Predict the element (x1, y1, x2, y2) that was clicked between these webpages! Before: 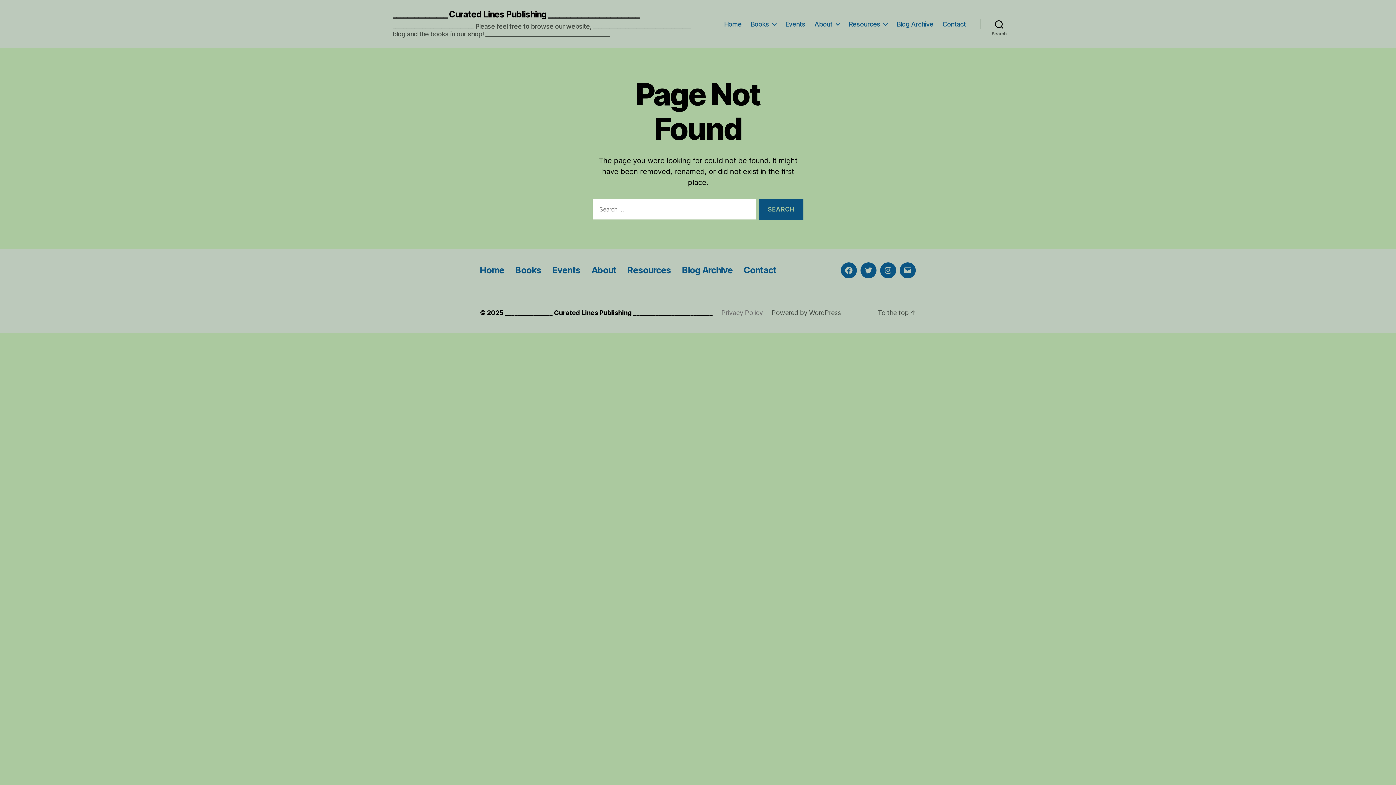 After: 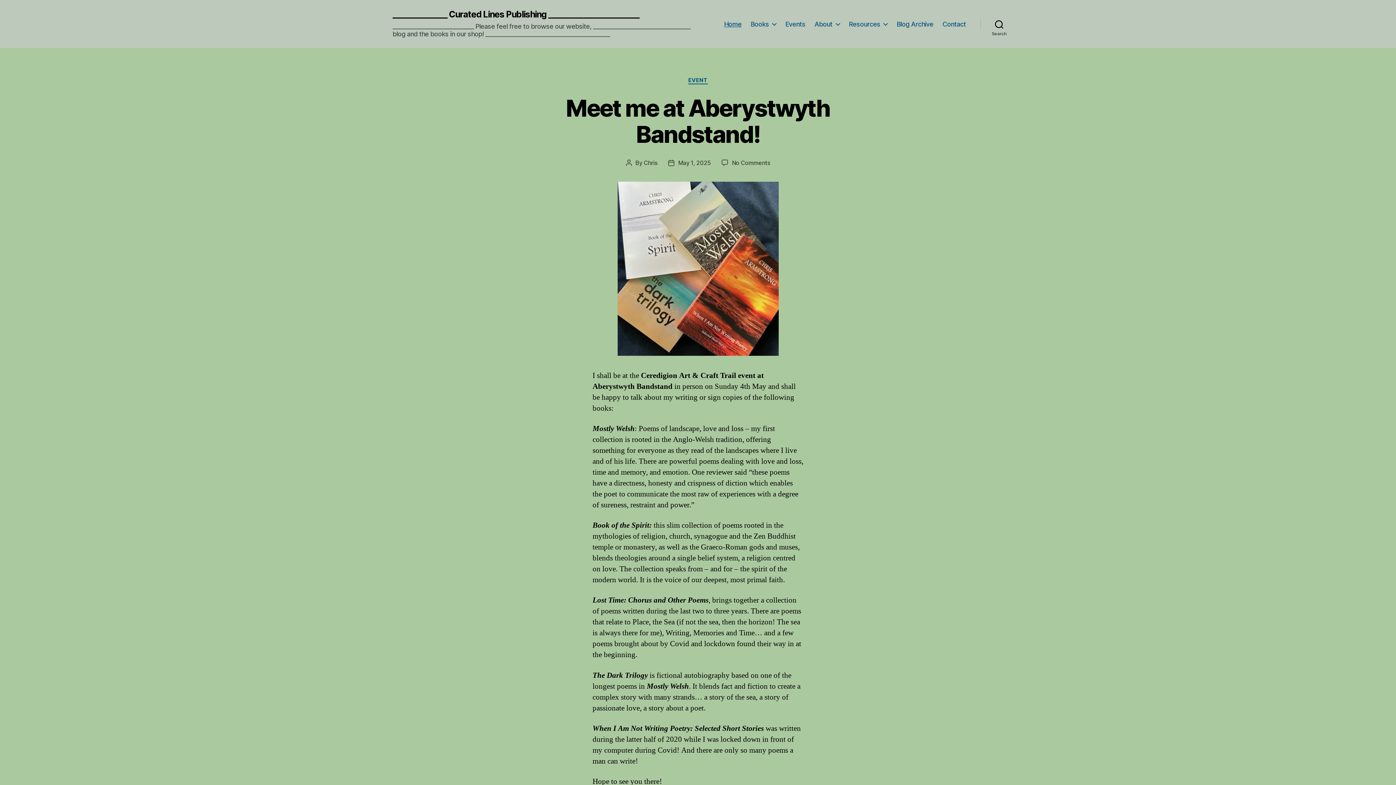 Action: bbox: (480, 265, 504, 275) label: Home